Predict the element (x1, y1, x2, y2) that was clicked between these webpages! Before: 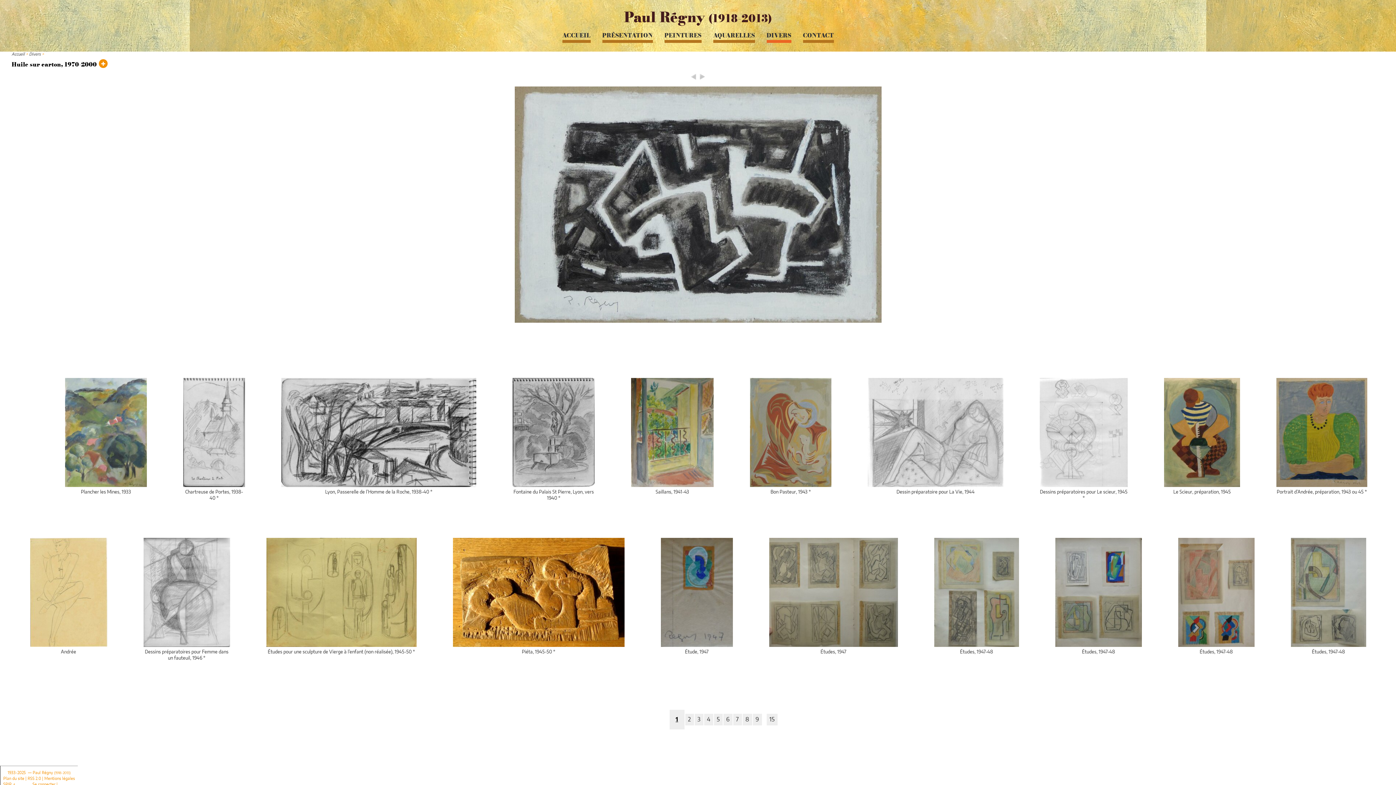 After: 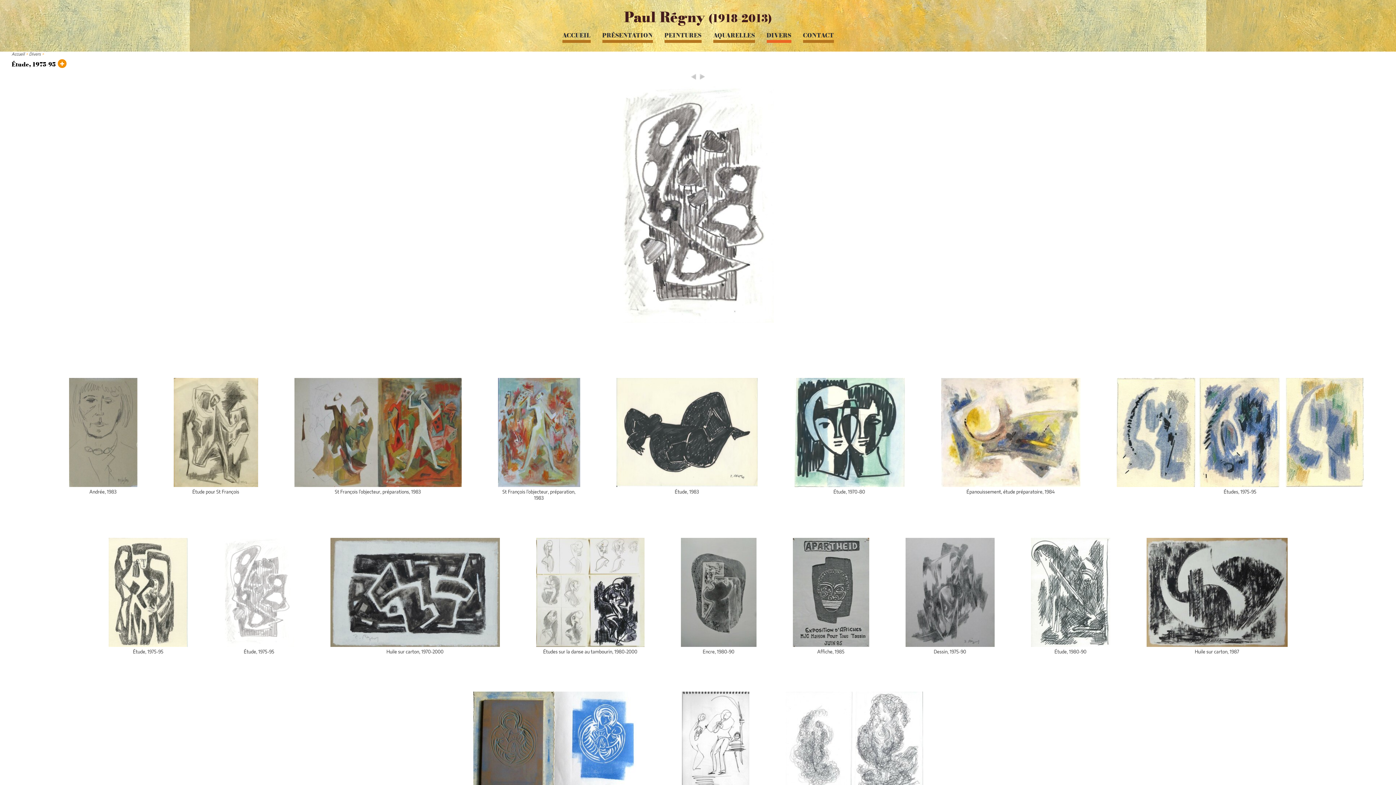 Action: bbox: (690, 73, 697, 79)